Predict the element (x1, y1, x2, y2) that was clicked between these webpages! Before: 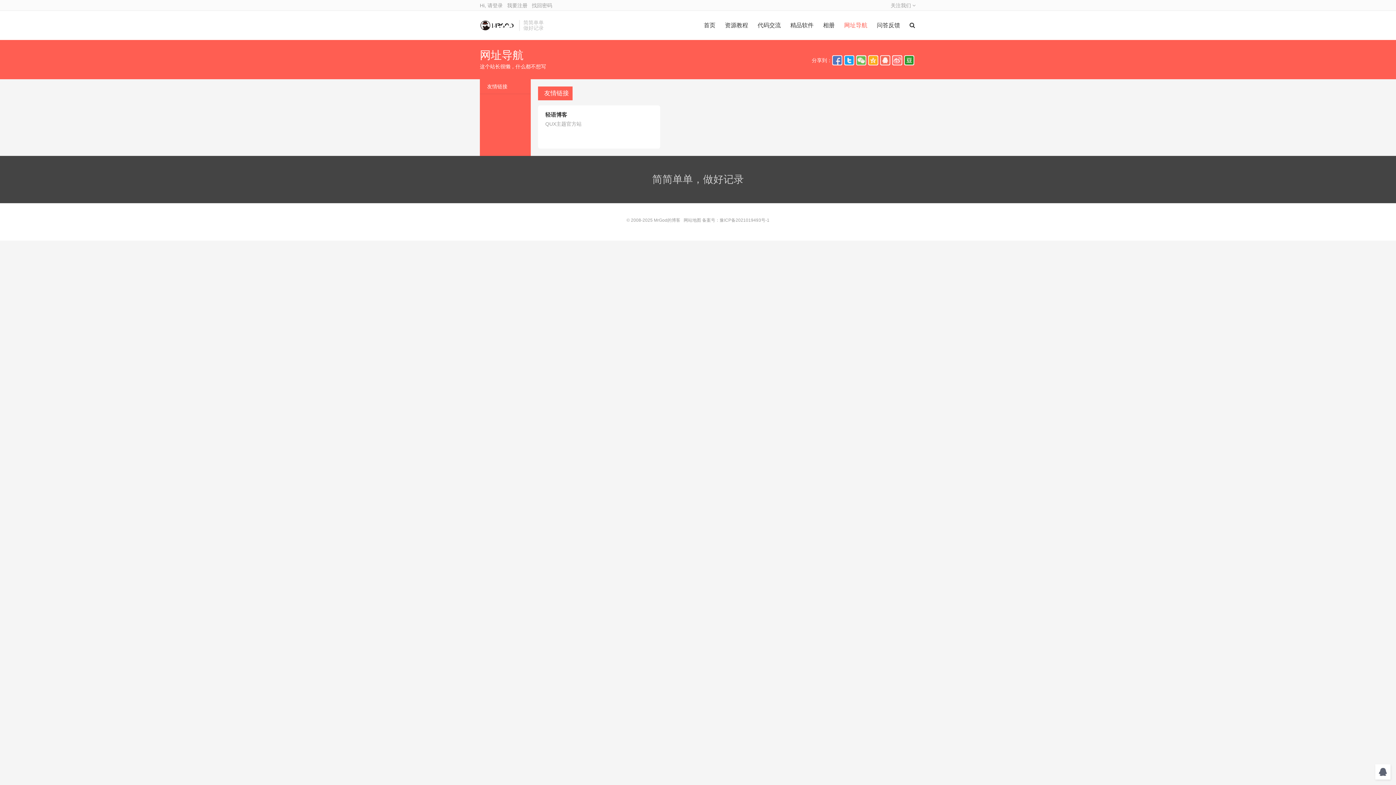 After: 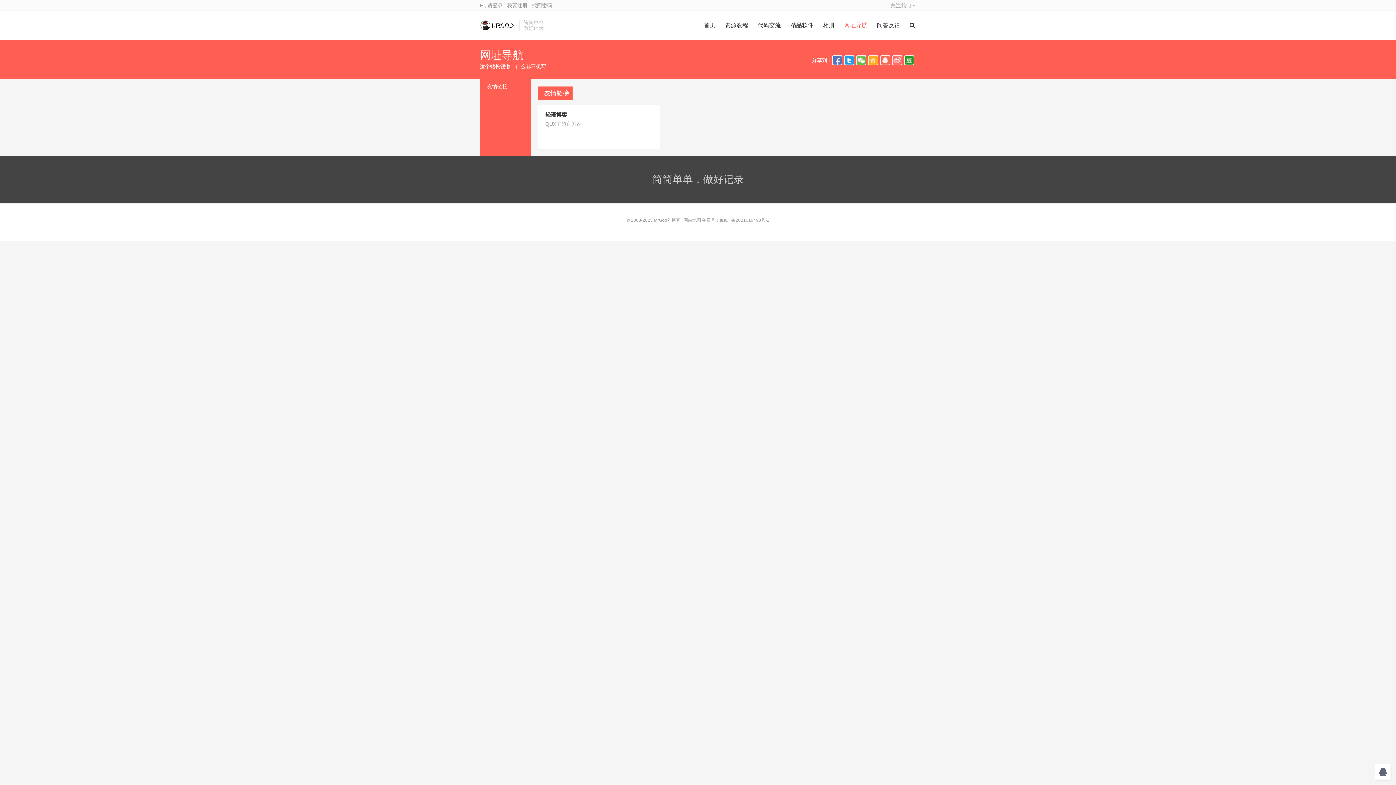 Action: bbox: (904, 55, 914, 65)